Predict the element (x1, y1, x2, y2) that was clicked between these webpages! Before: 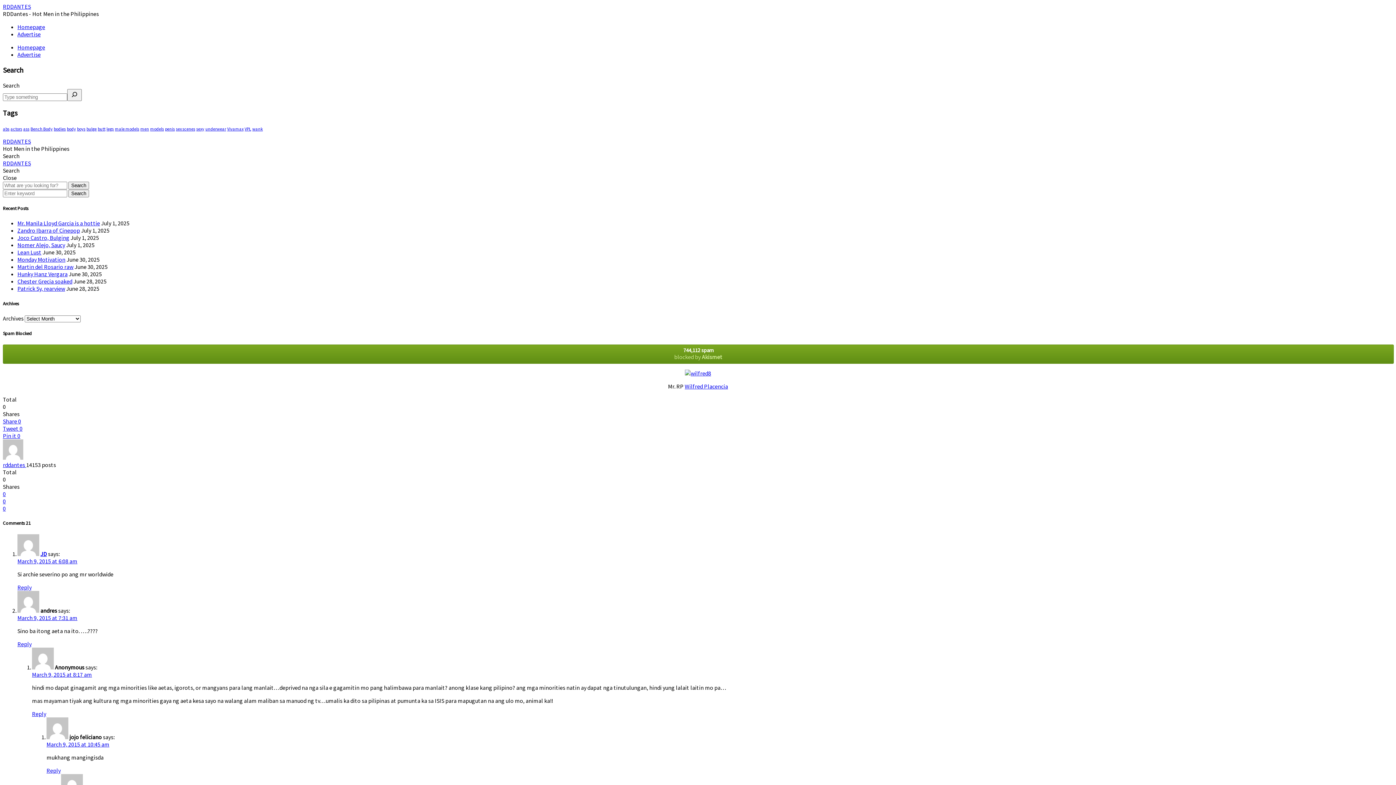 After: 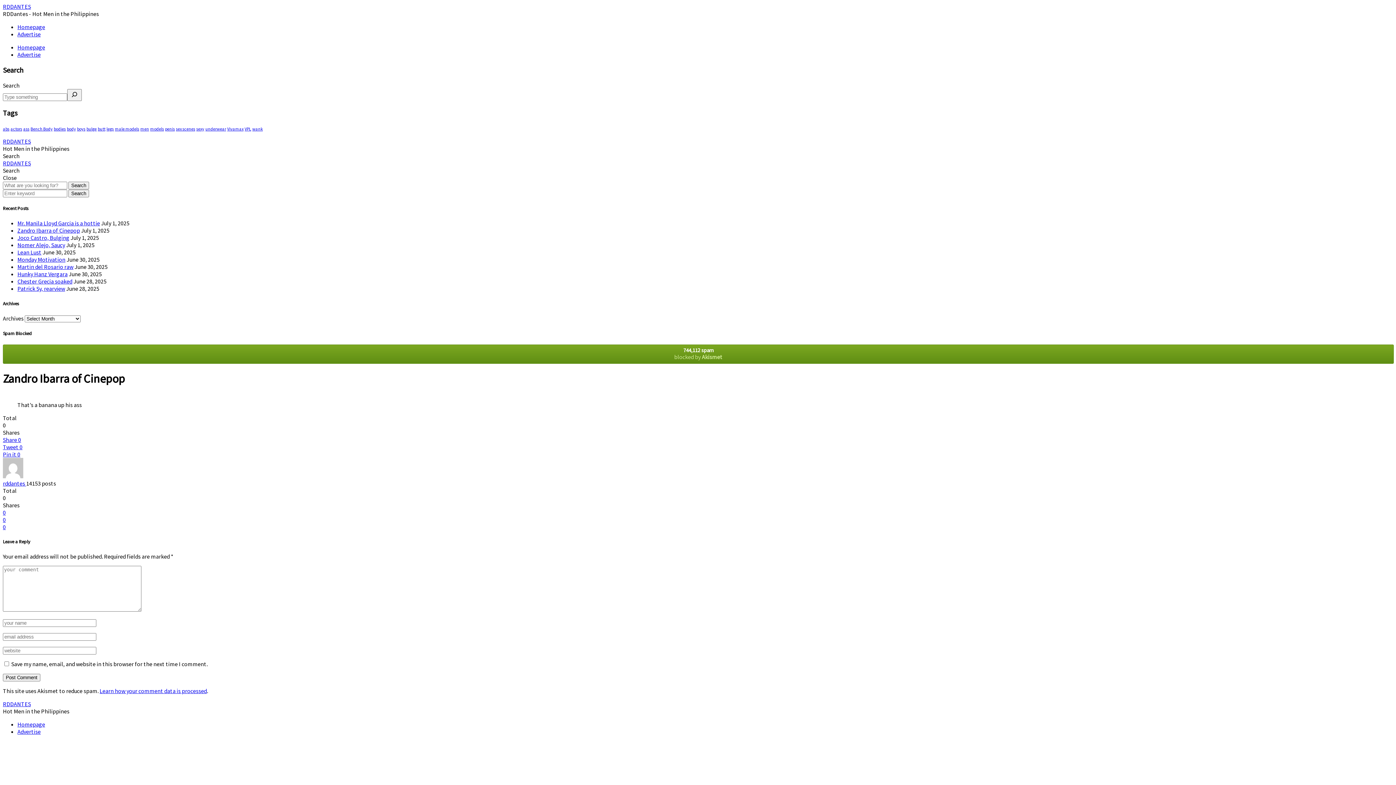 Action: label: Zandro Ibarra of Cinepop bbox: (17, 227, 80, 234)